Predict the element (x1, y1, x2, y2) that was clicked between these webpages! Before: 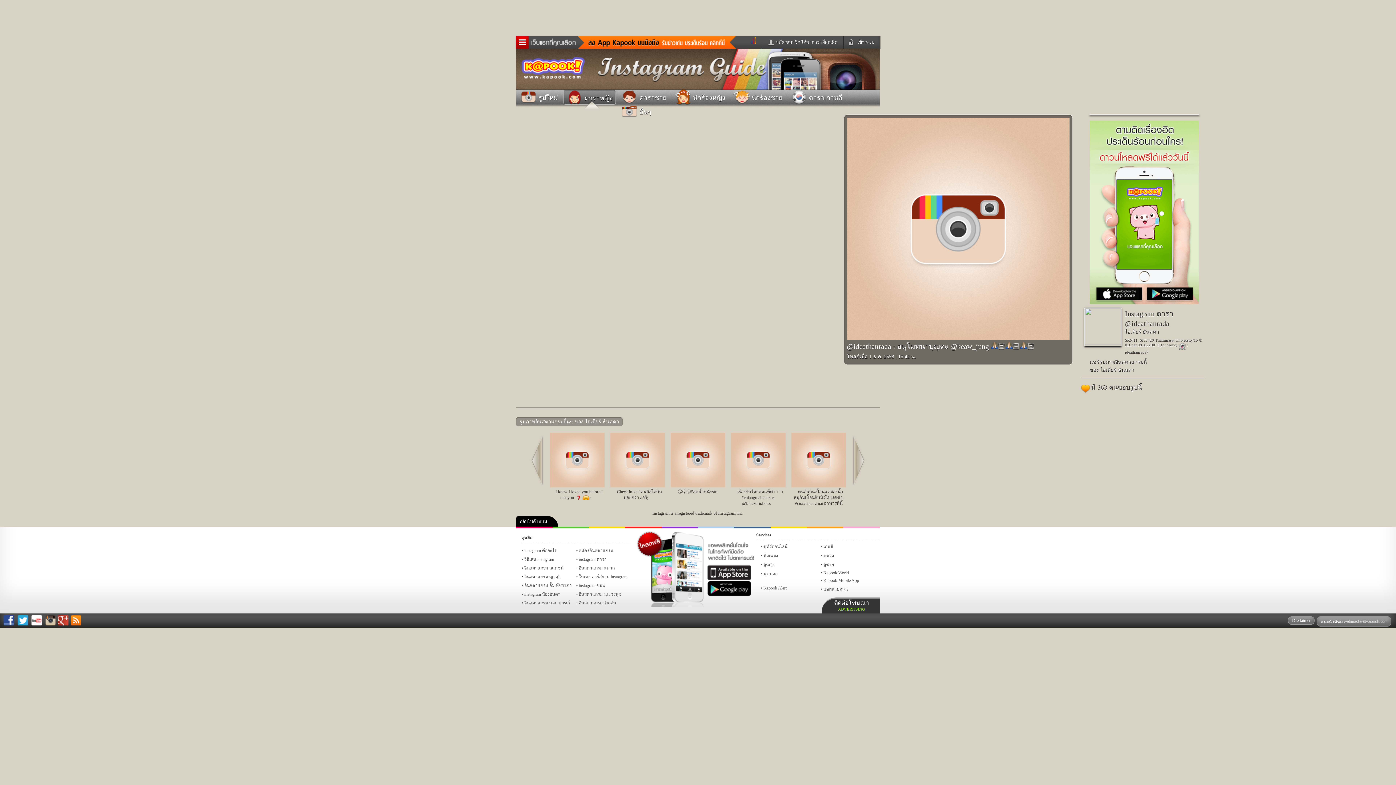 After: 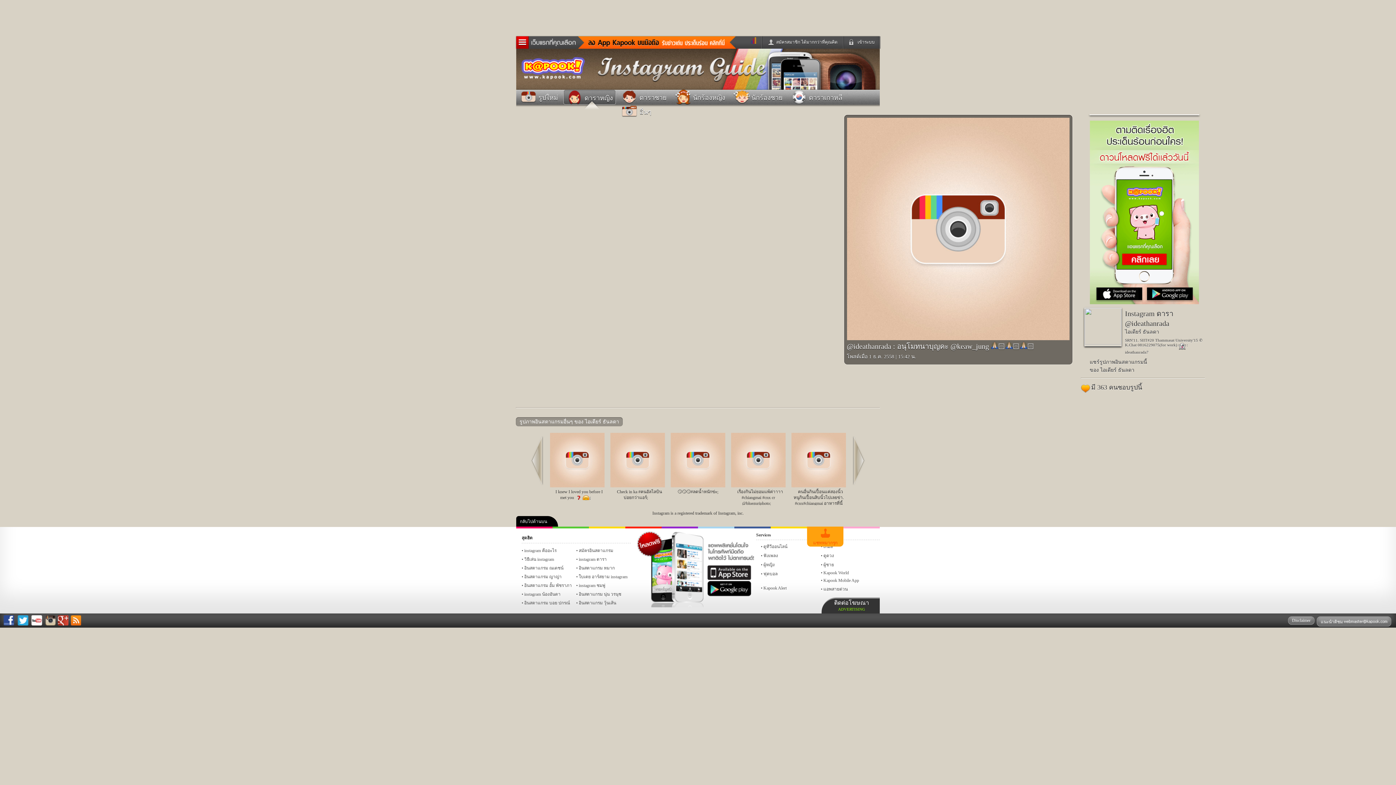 Action: bbox: (807, 526, 843, 528) label: แชทหมากรุก